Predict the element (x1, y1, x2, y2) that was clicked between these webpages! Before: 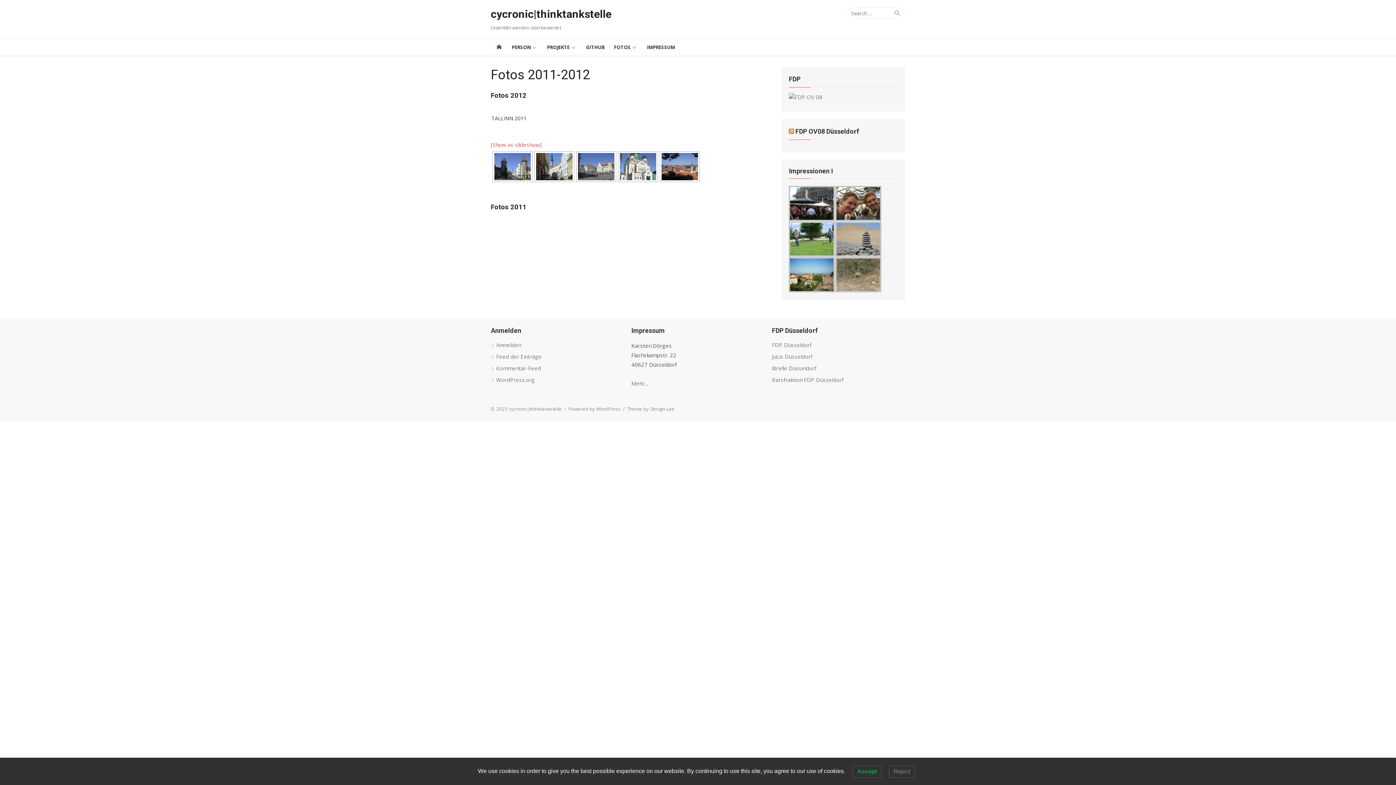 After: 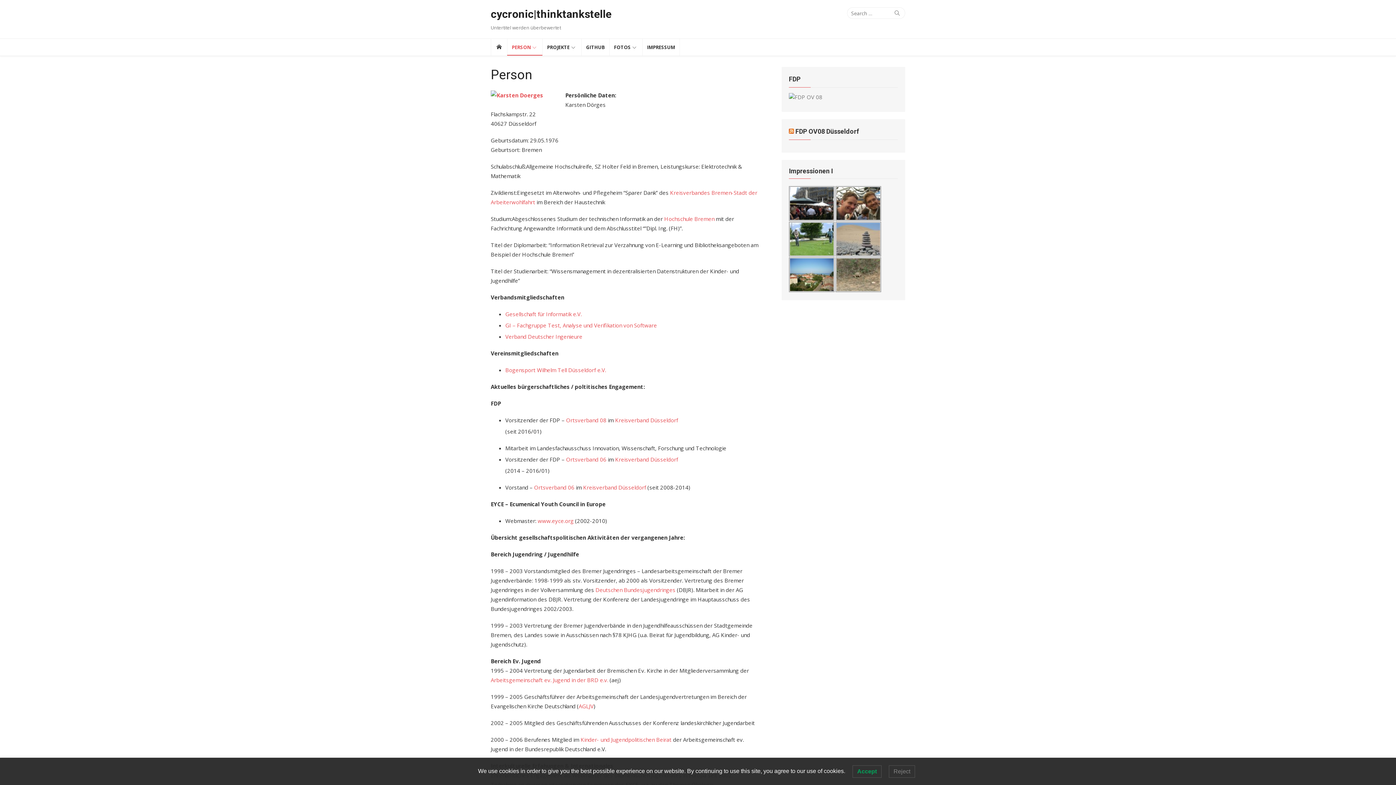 Action: label: PERSON bbox: (507, 38, 542, 55)